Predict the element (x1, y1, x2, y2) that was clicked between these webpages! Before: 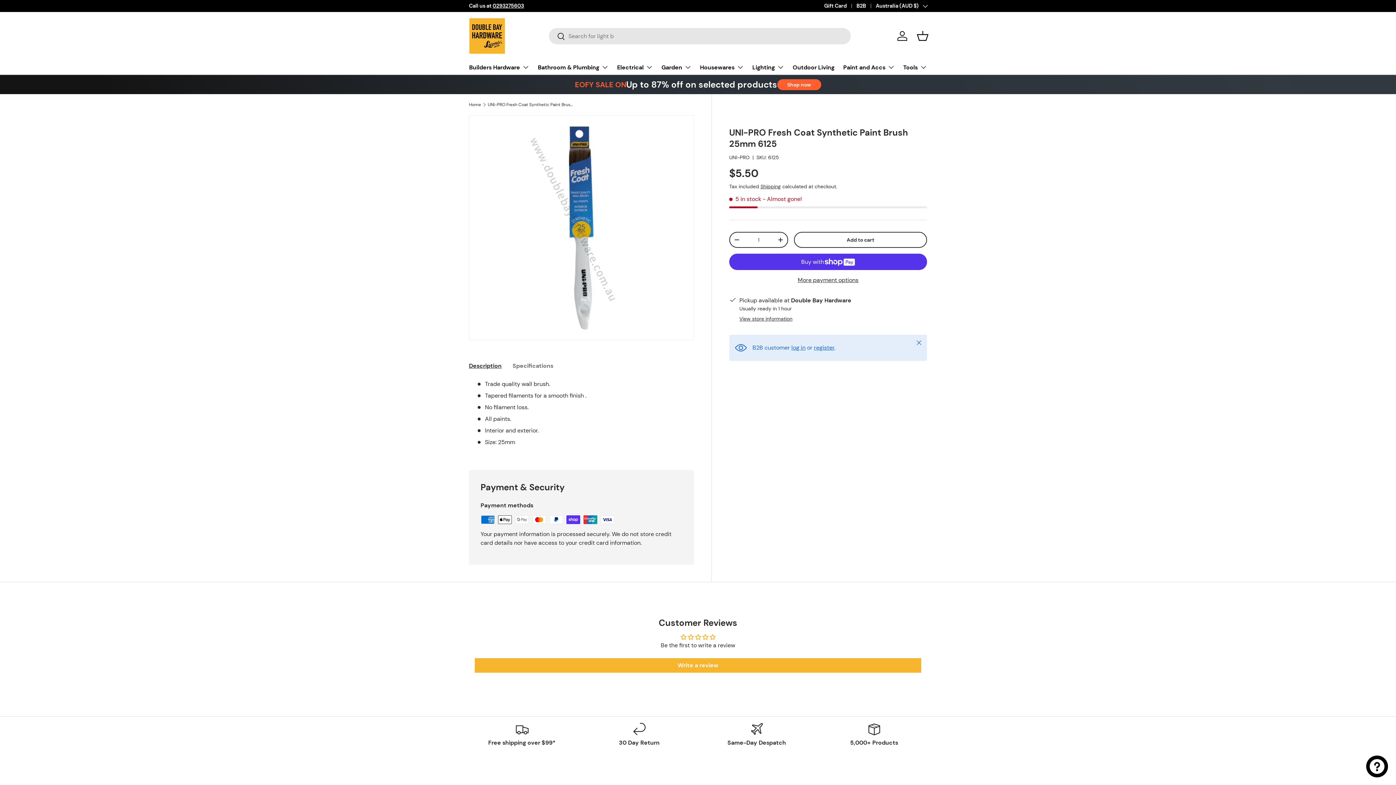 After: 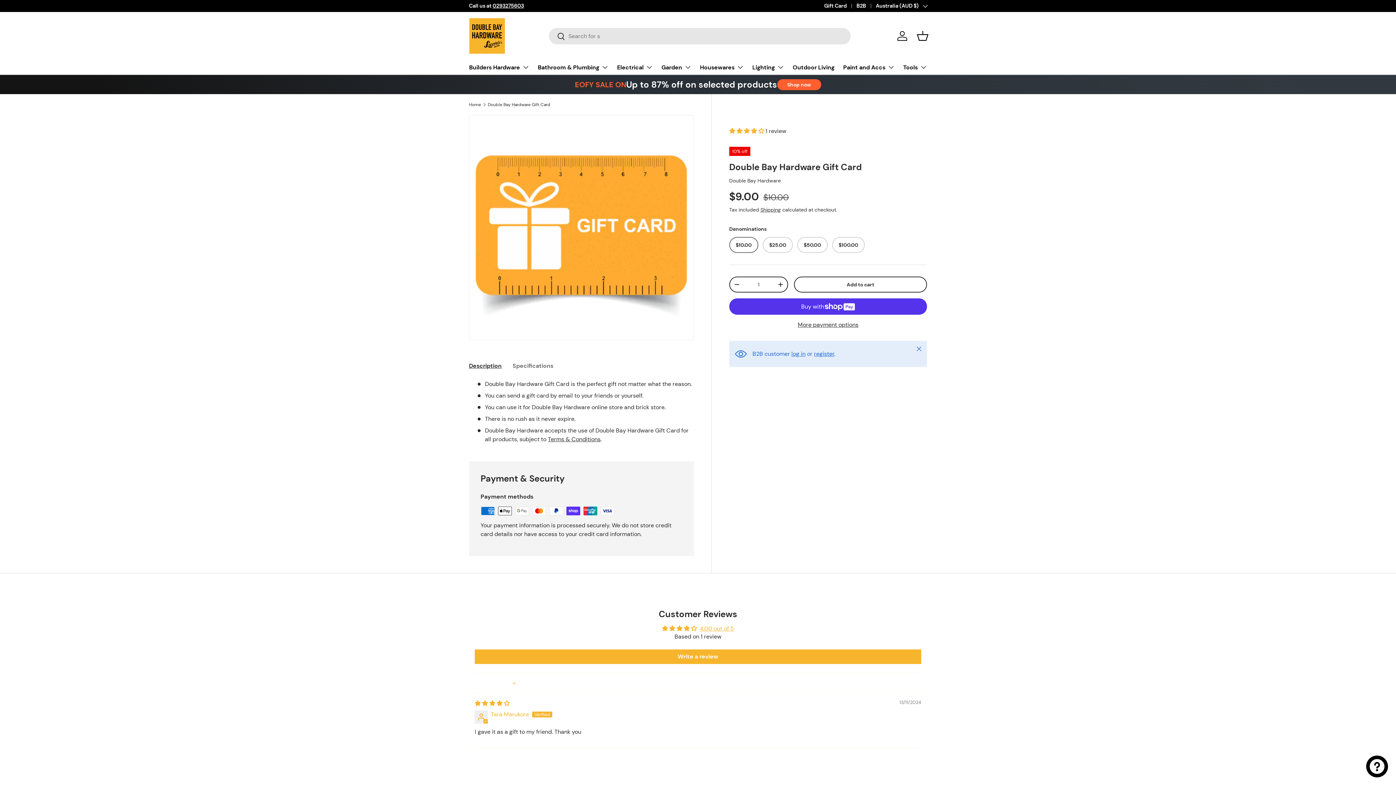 Action: bbox: (824, 2, 856, 9) label: Gift Card